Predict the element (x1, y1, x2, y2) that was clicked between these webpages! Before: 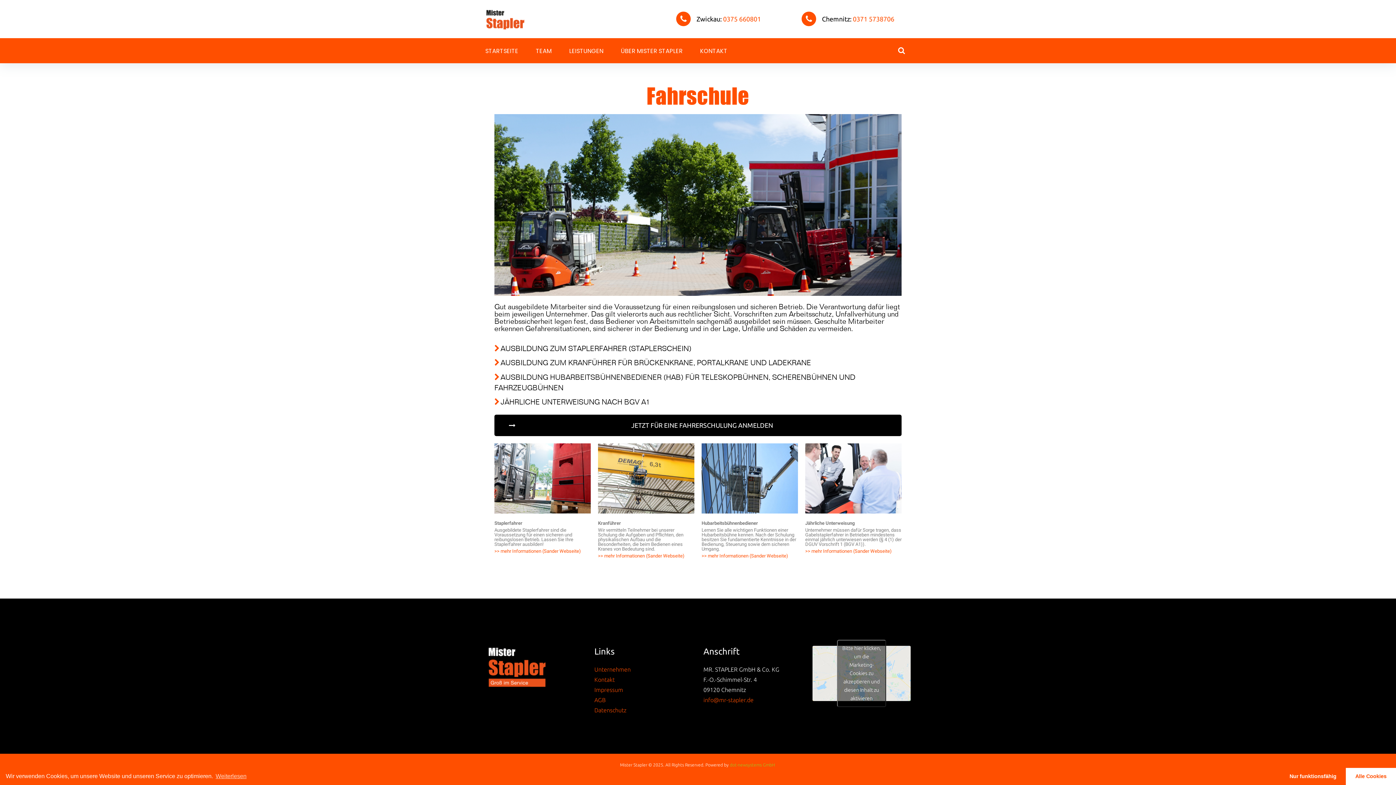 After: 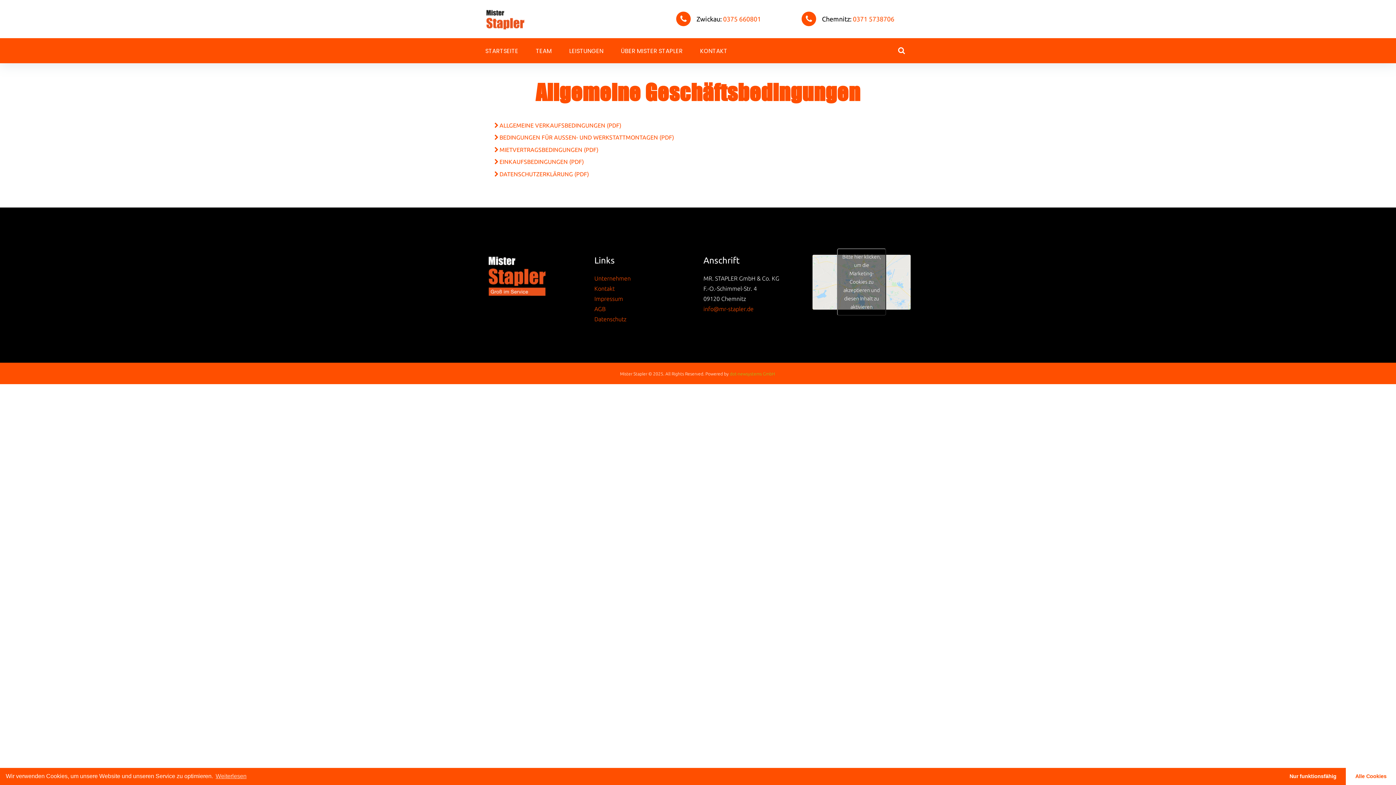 Action: bbox: (594, 697, 605, 703) label: AGB